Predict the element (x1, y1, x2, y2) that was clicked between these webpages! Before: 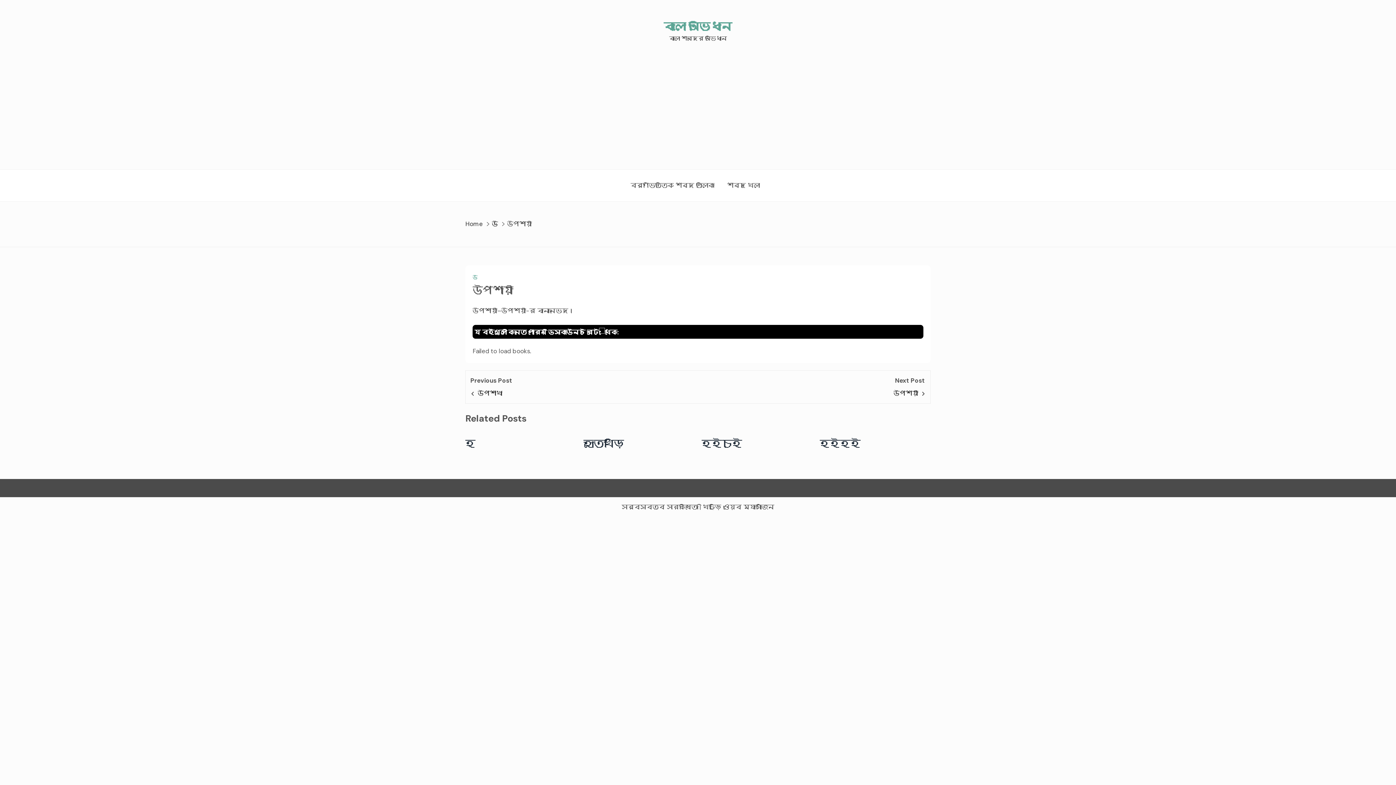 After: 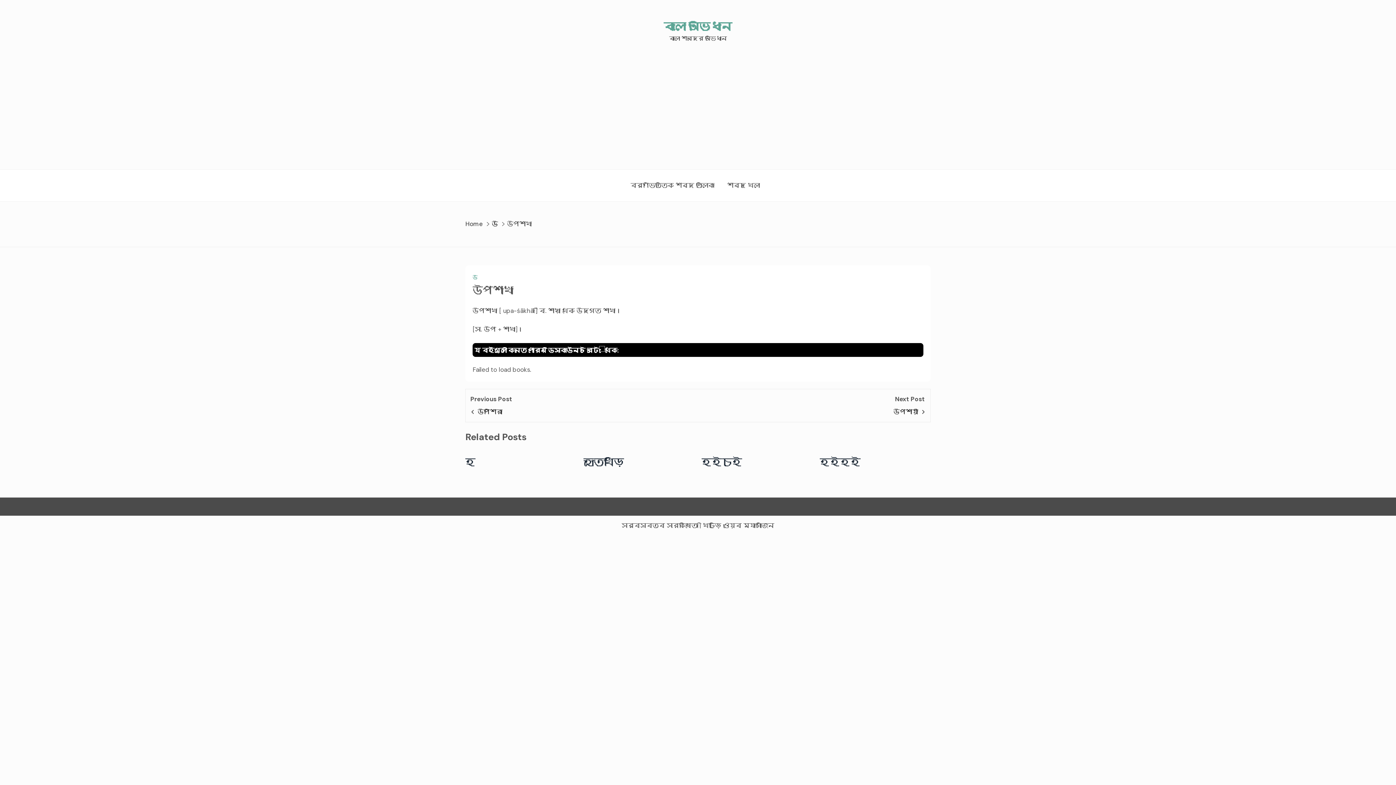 Action: bbox: (477, 389, 502, 397) label: উপশাখা